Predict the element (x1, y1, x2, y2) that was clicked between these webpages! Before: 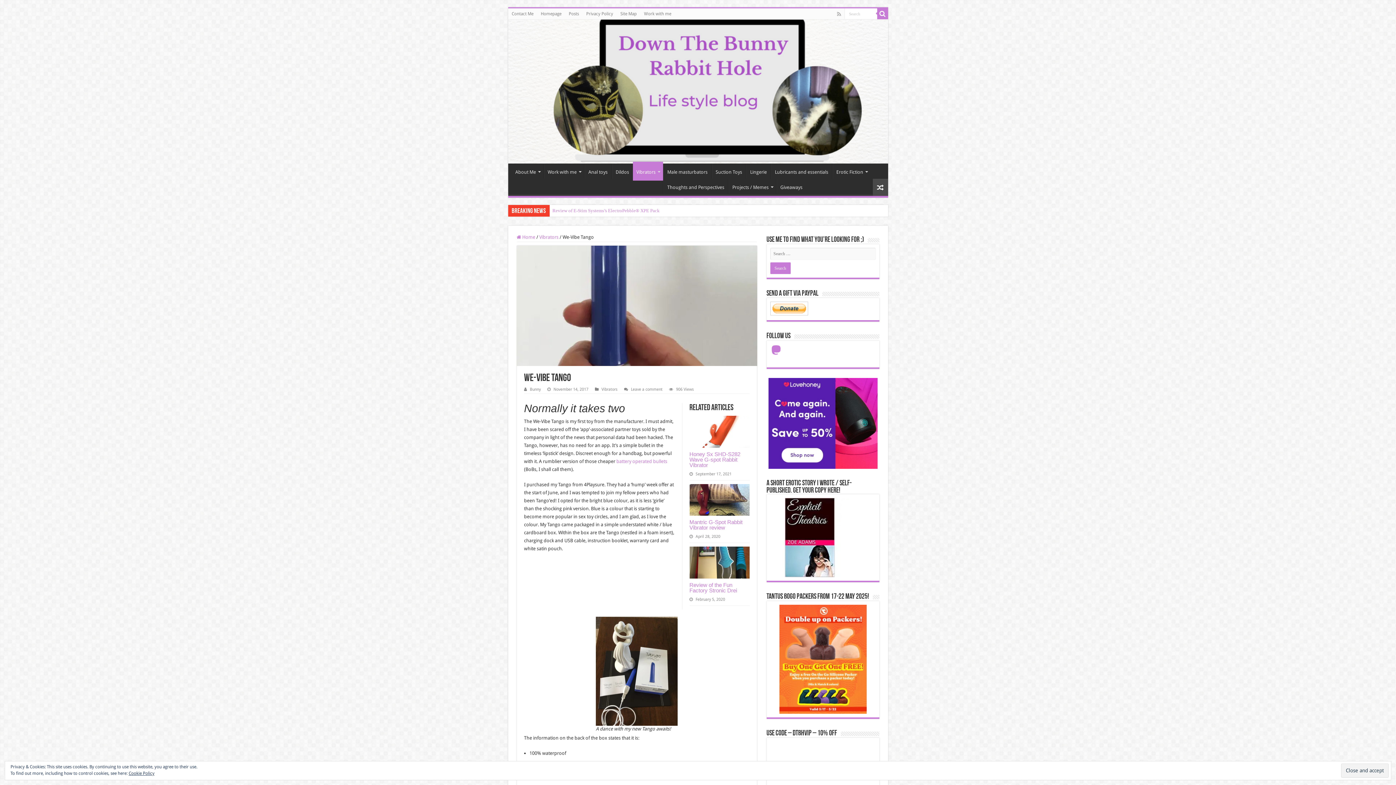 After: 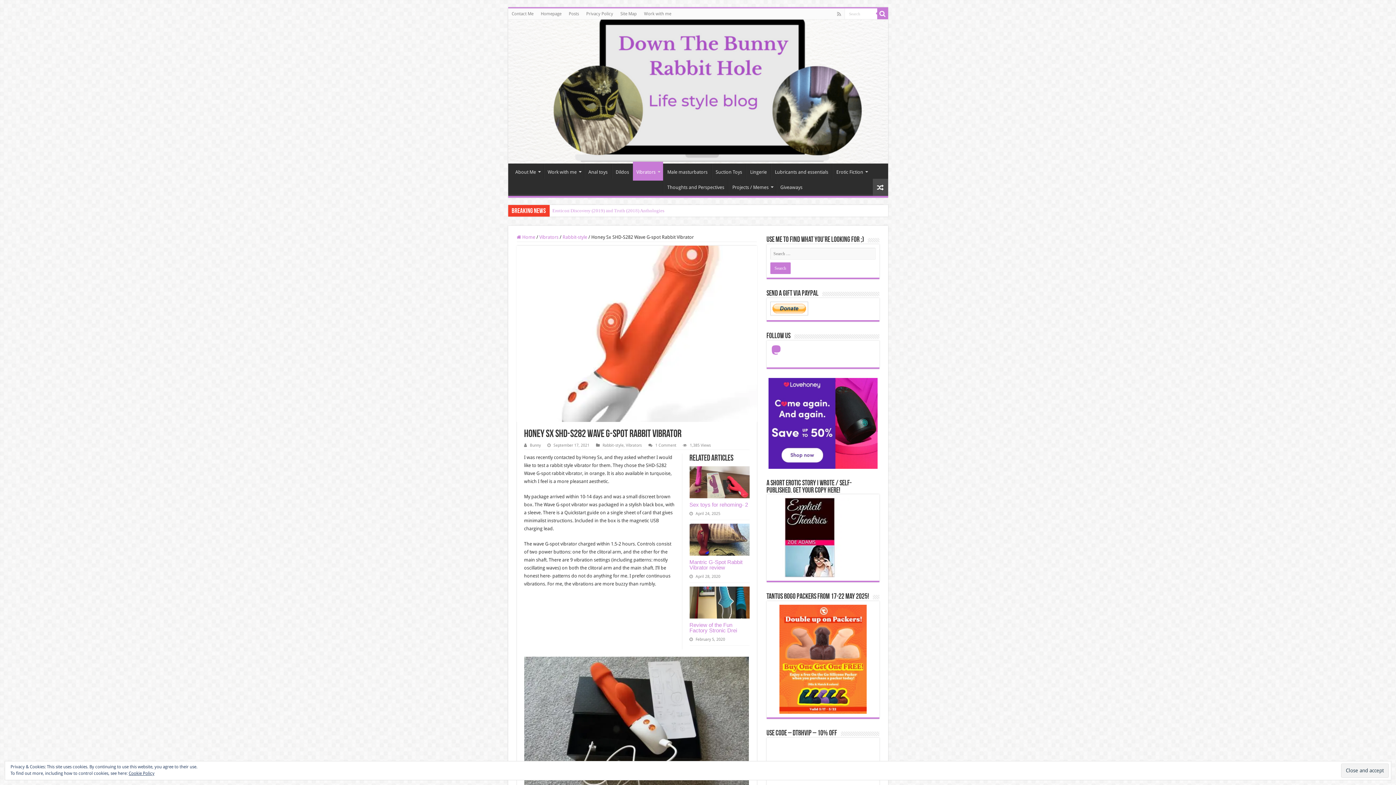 Action: label: Honey Sx SHD-S282 Wave G-spot Rabbit Vibrator bbox: (689, 451, 740, 468)